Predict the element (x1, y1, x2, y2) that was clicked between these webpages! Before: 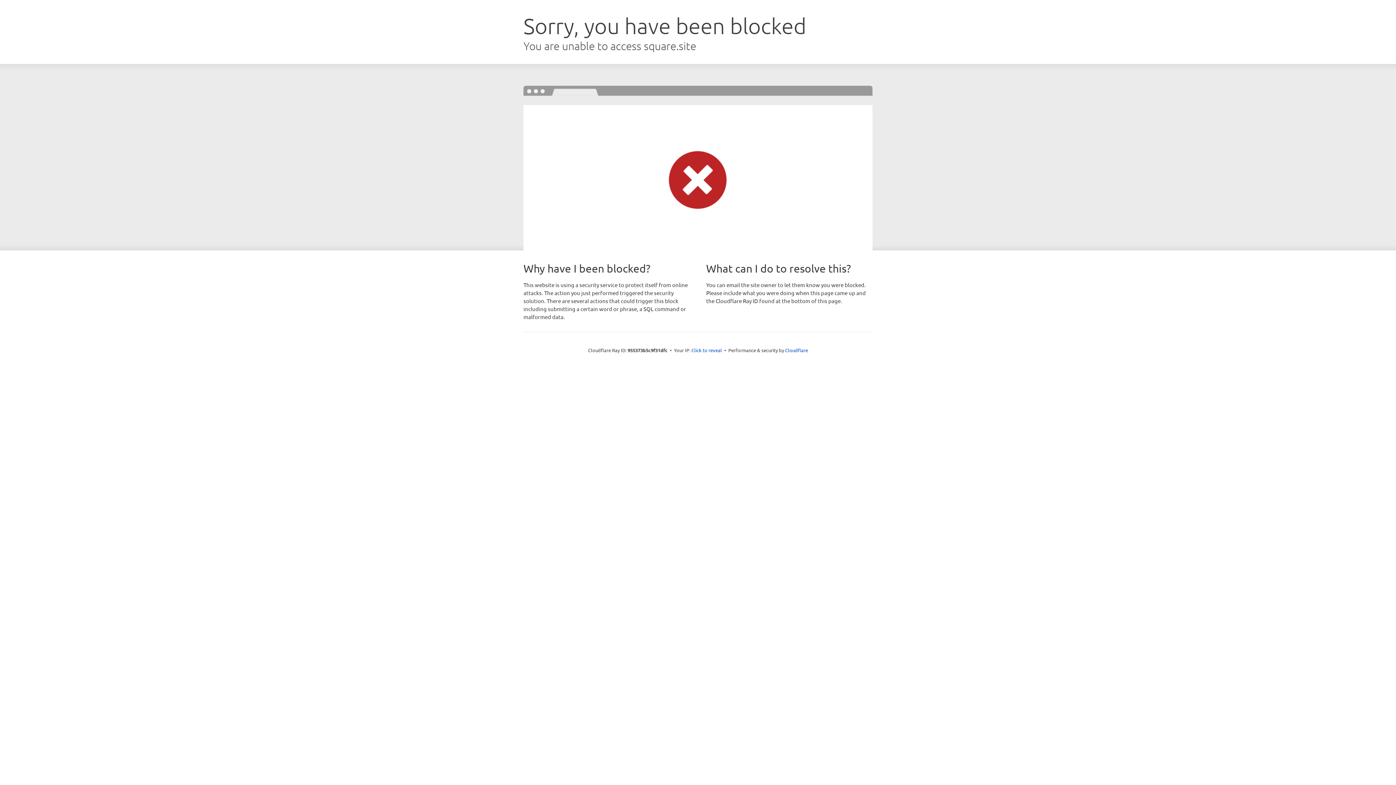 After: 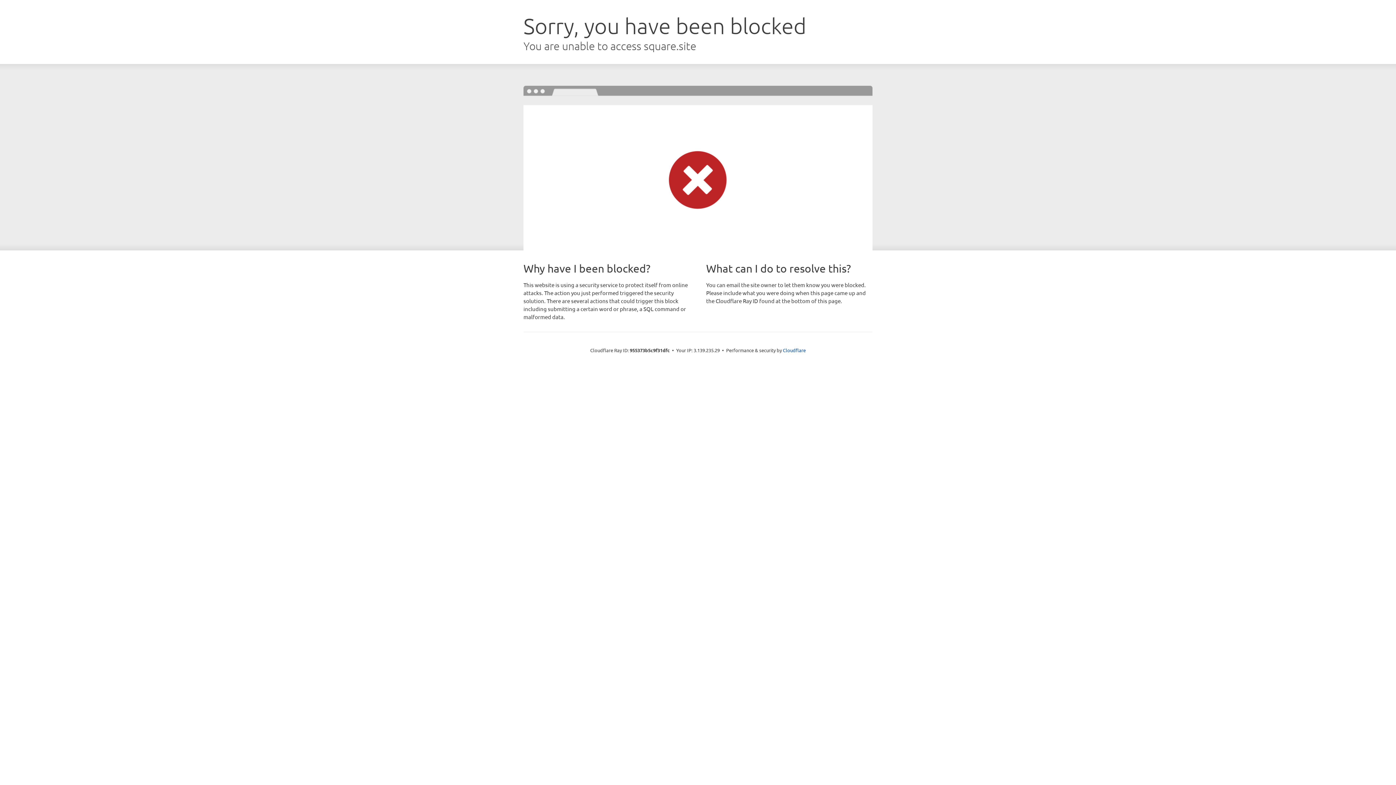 Action: label: Click to reveal bbox: (691, 346, 722, 353)